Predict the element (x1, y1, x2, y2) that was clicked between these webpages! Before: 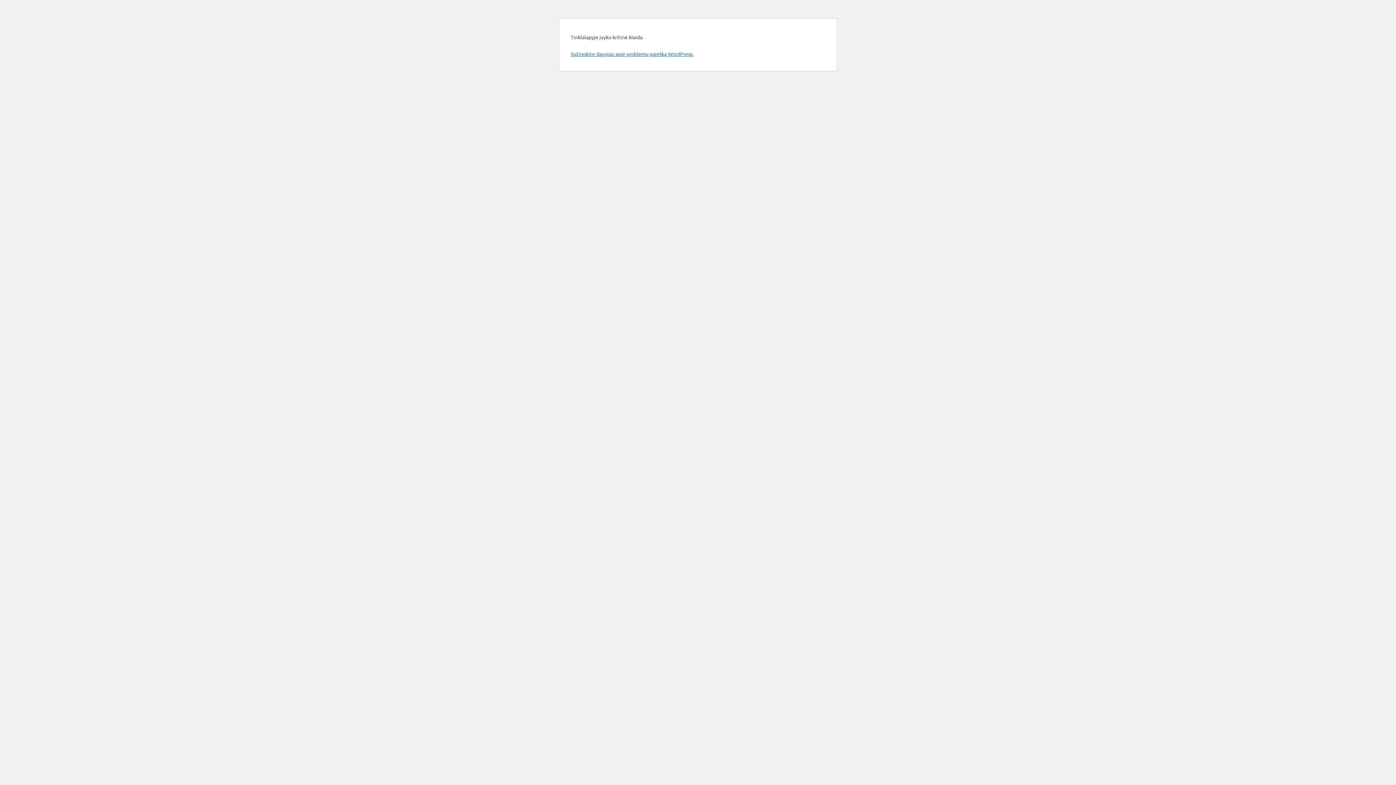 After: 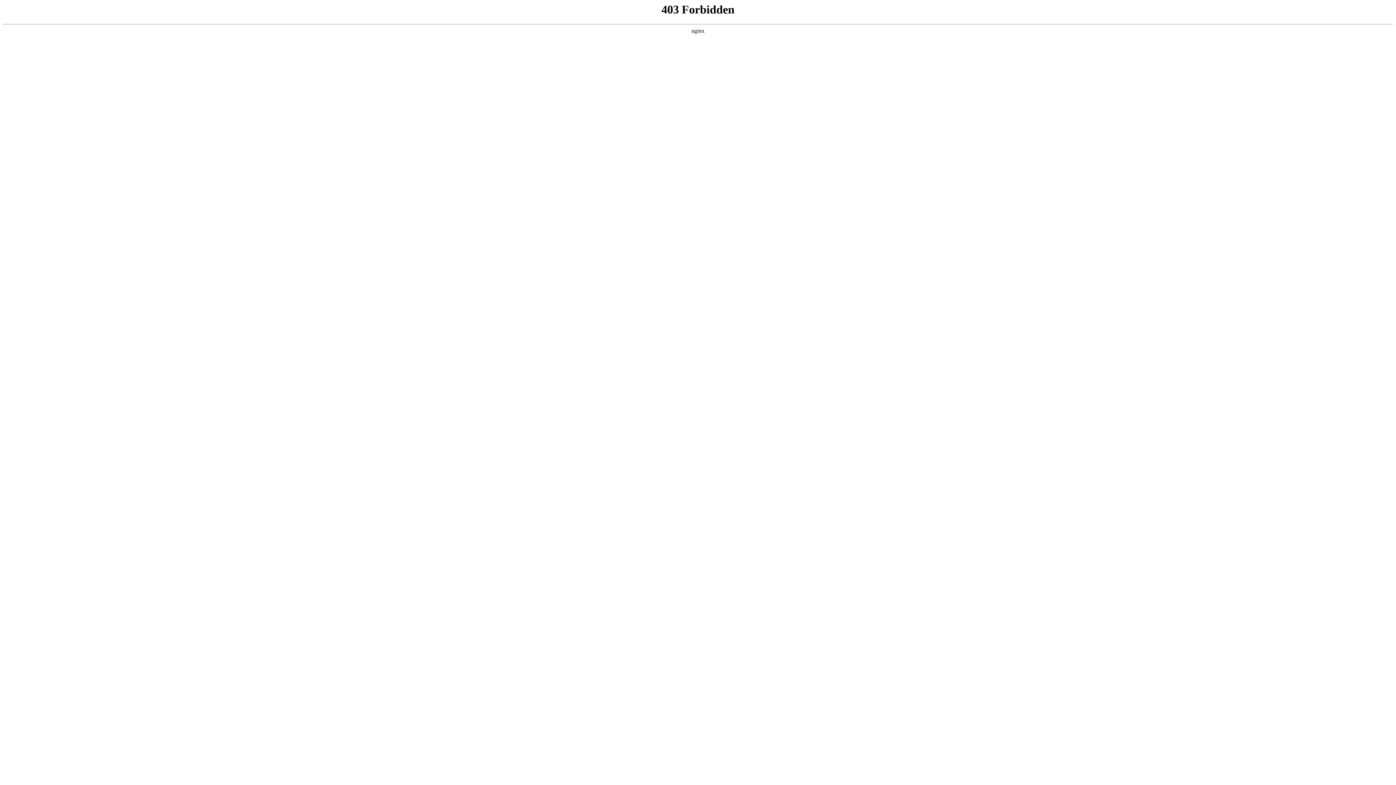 Action: label: Sužinokite daugiau apie problemų paiešką WordPress. bbox: (570, 50, 693, 57)